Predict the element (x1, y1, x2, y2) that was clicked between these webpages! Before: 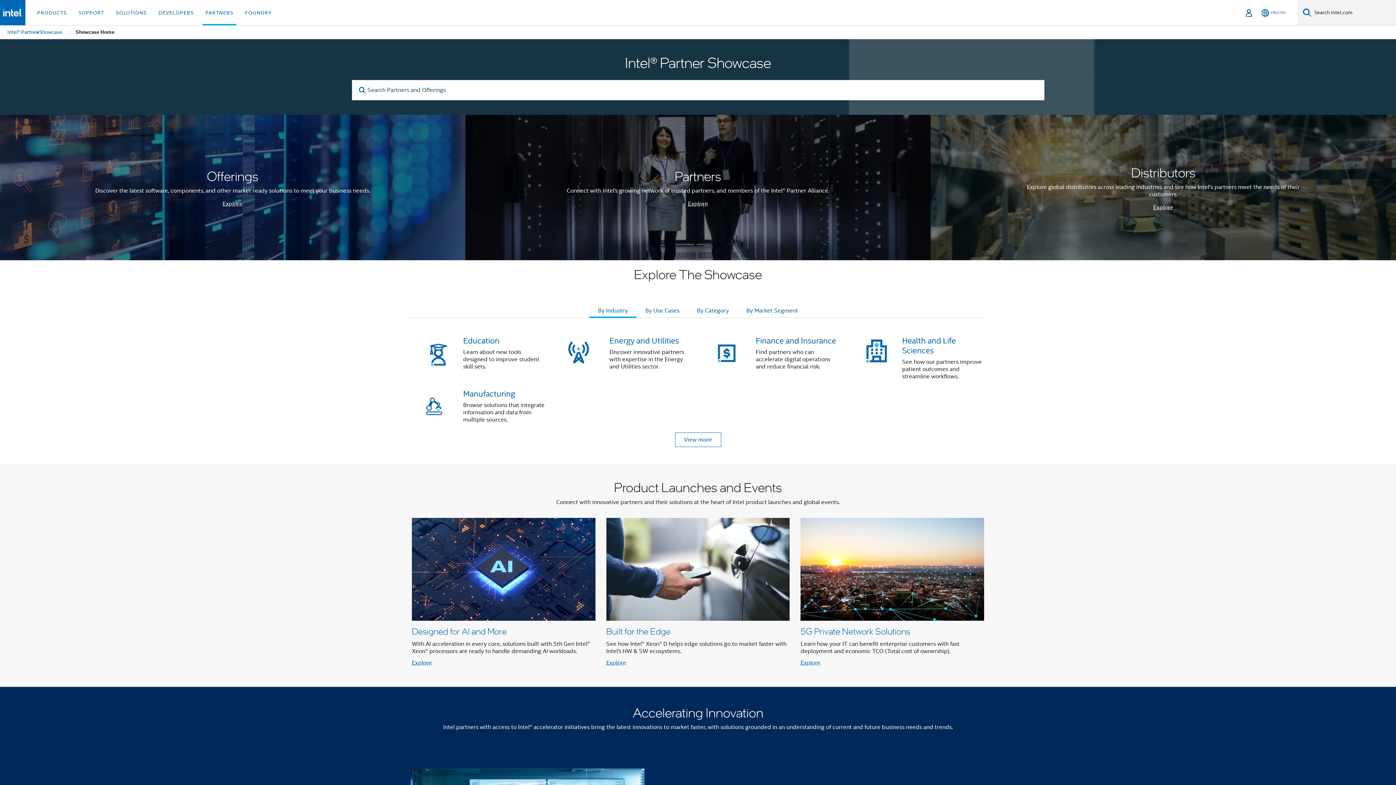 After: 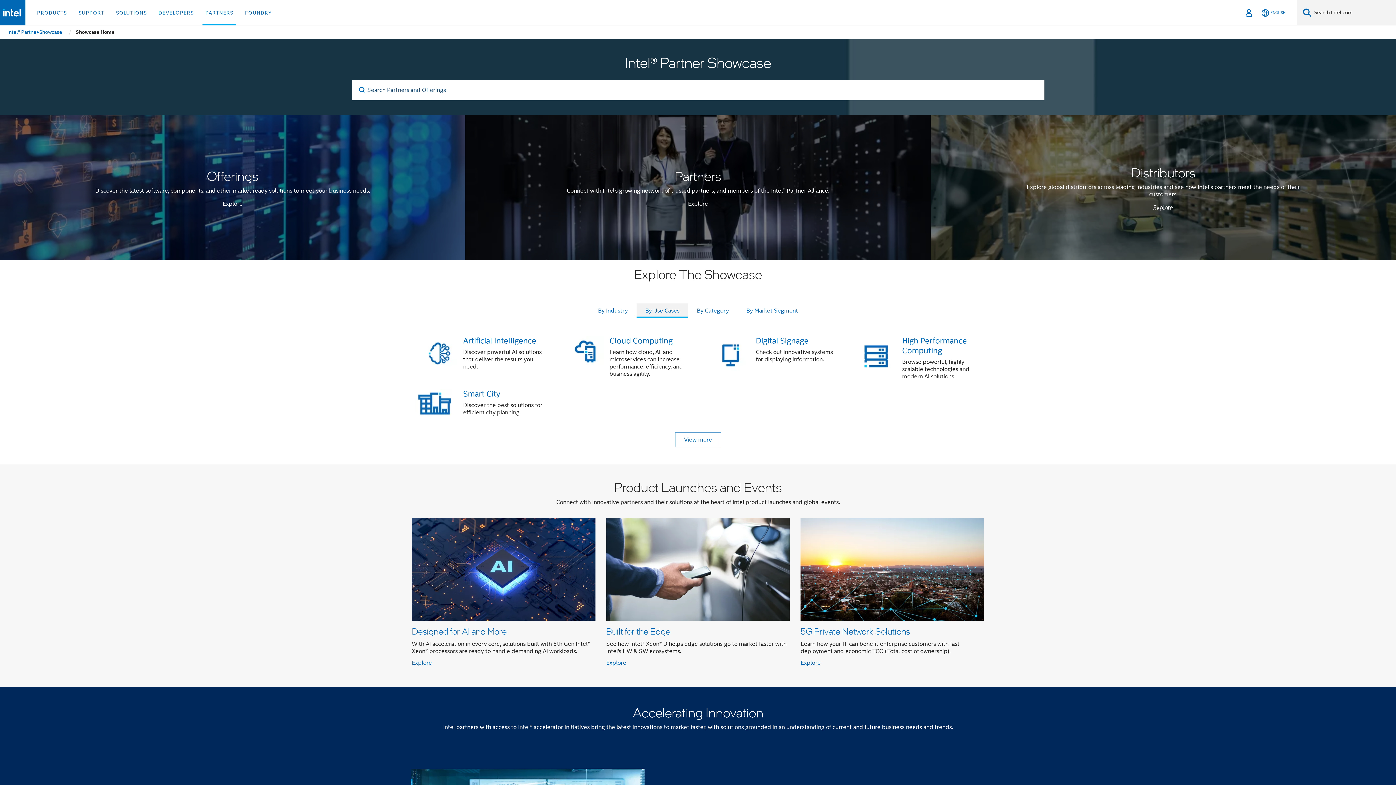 Action: bbox: (636, 303, 688, 318) label: By Use Cases